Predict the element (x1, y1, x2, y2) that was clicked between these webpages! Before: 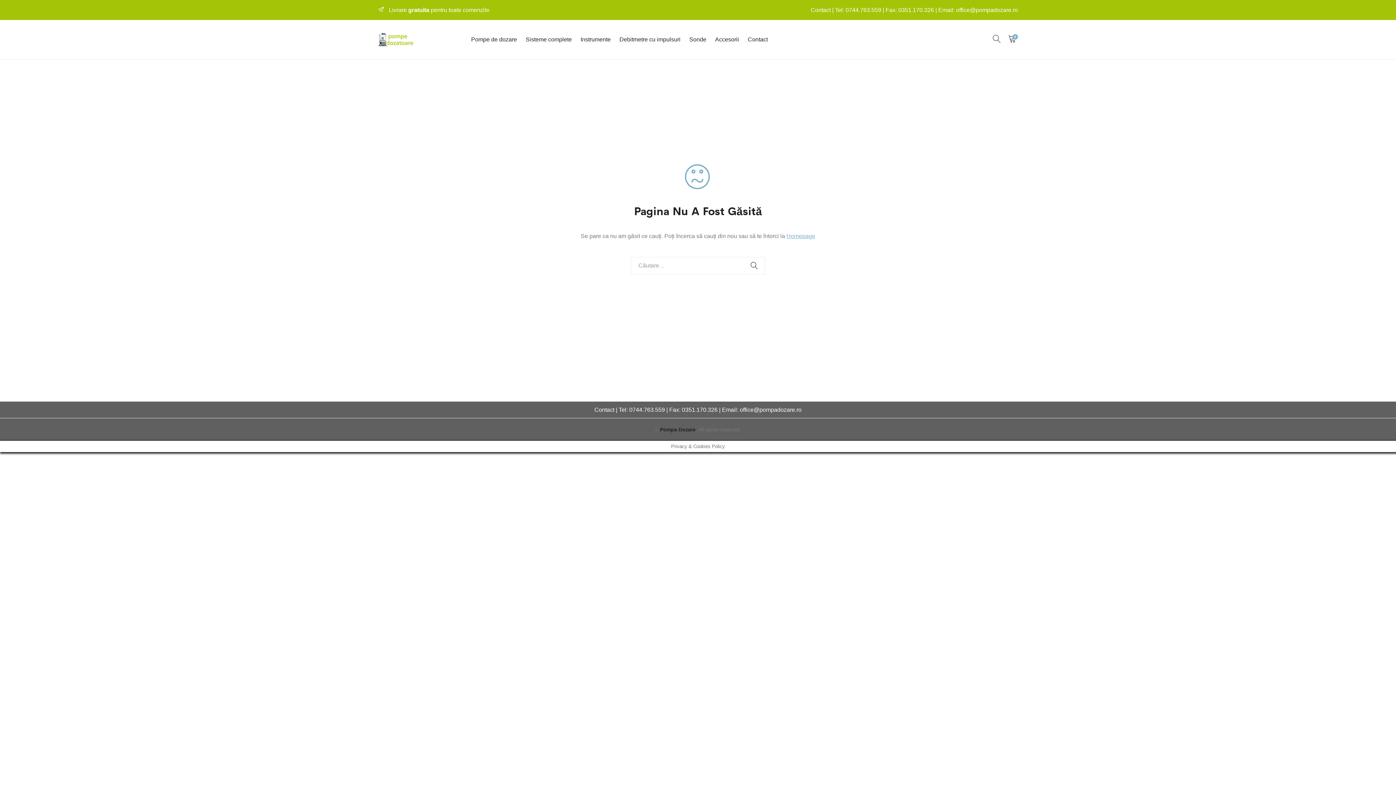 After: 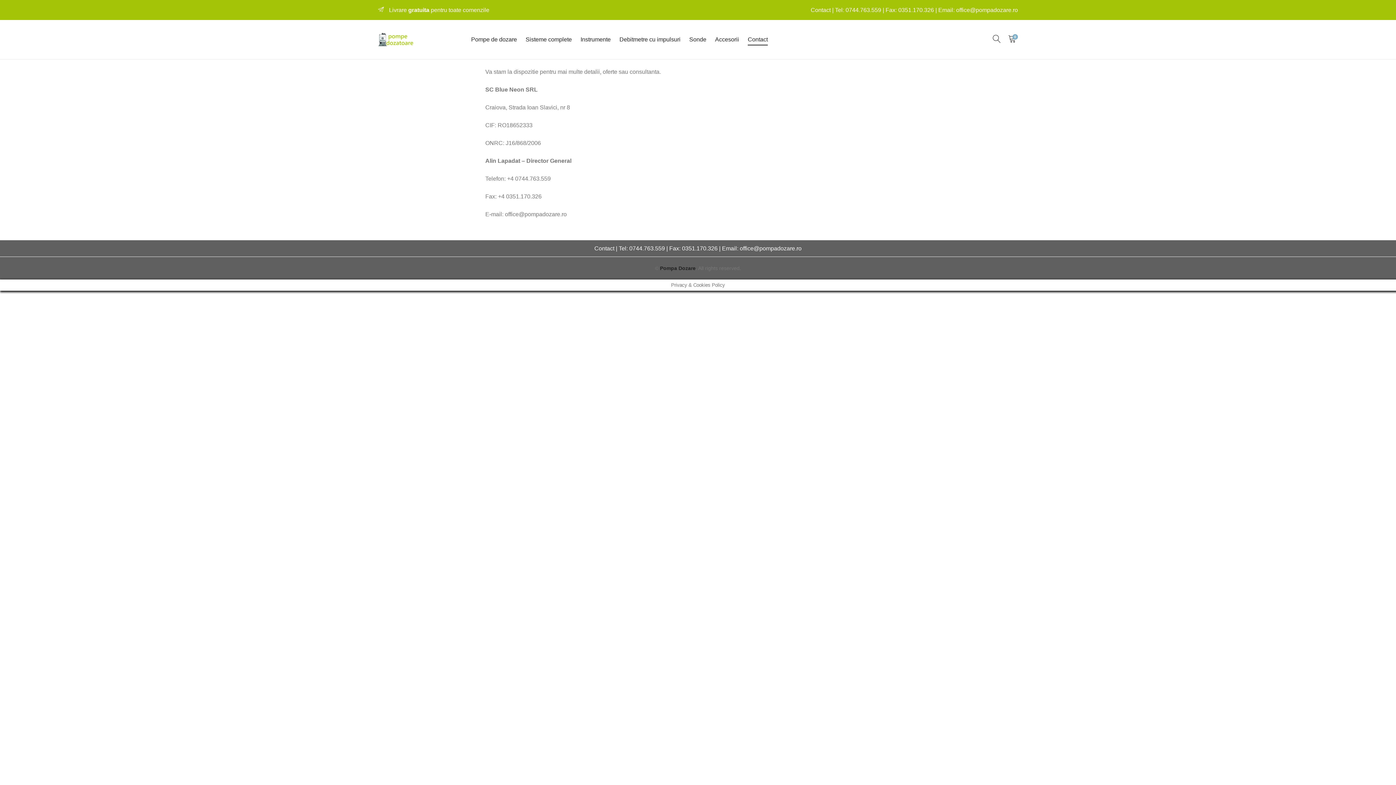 Action: label: Contact | Tel: 0744.763.559 | Fax: 0351.170.326 | Email: office@pompadozare.ro bbox: (594, 406, 801, 413)